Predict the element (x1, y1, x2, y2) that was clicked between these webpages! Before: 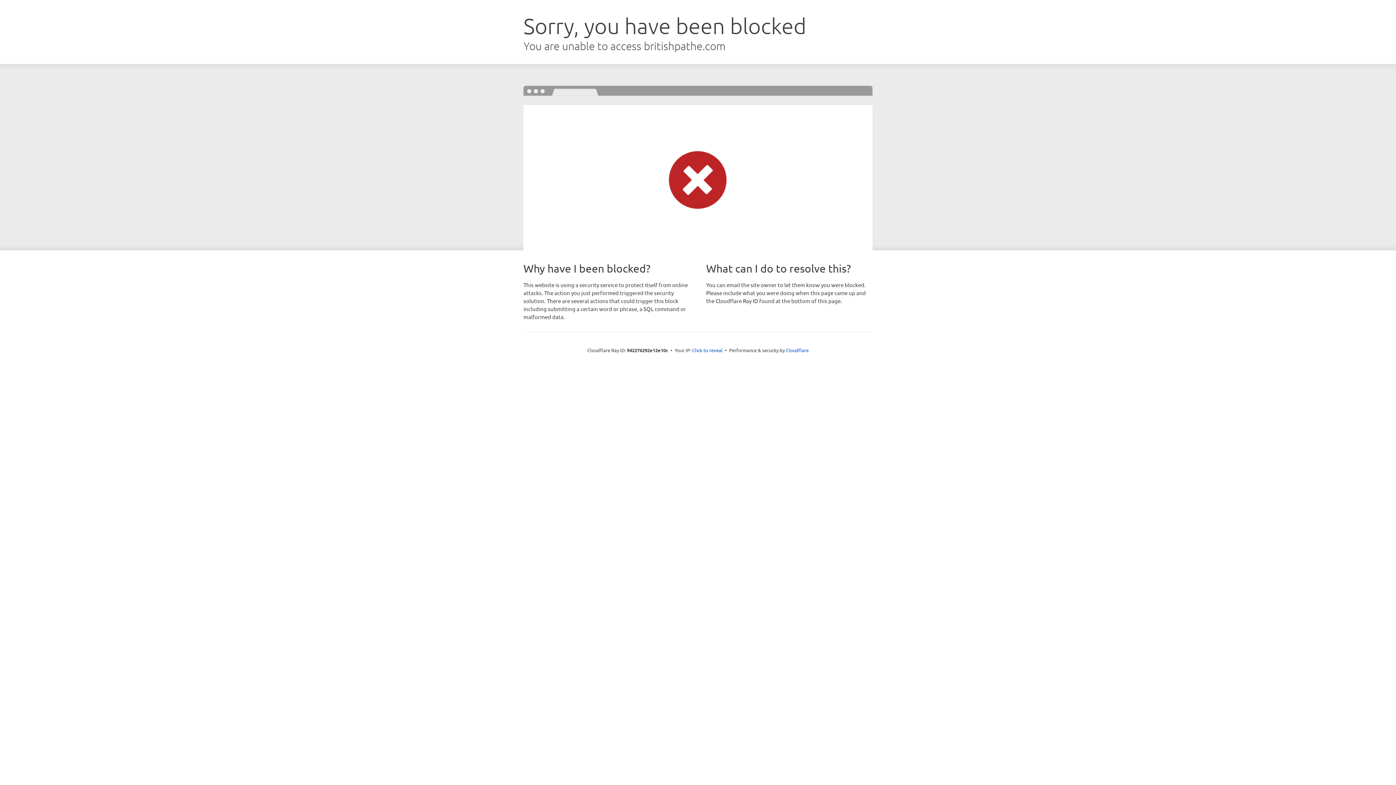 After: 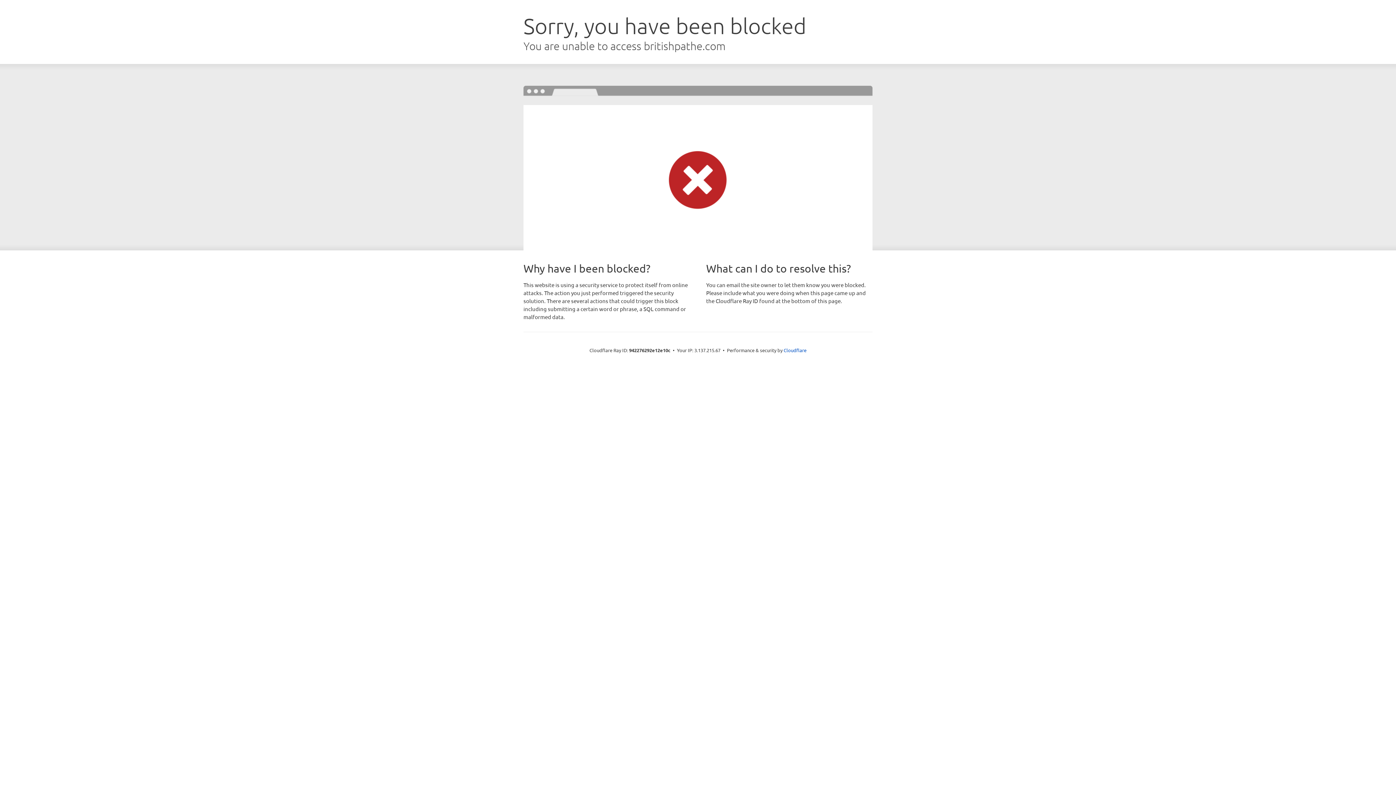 Action: bbox: (692, 346, 722, 353) label: Click to reveal